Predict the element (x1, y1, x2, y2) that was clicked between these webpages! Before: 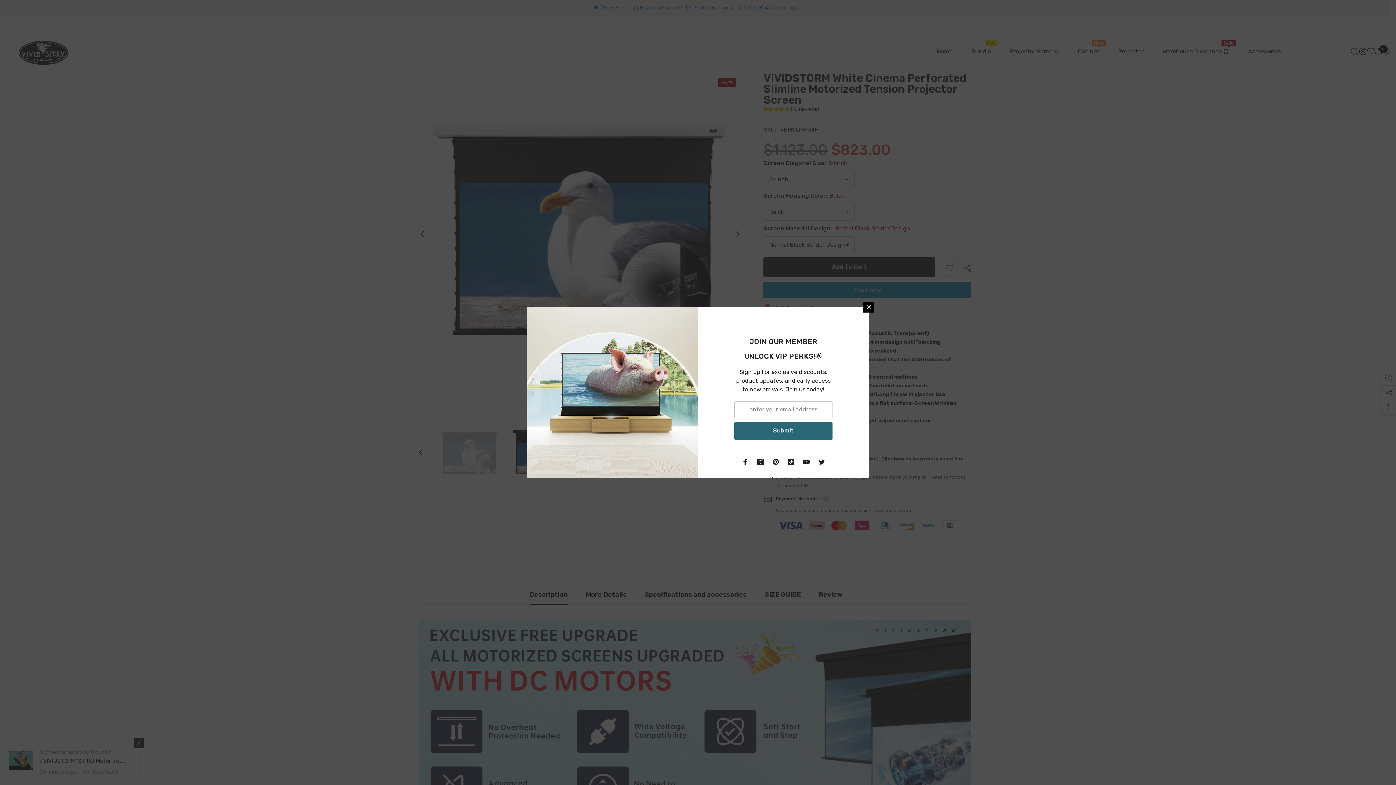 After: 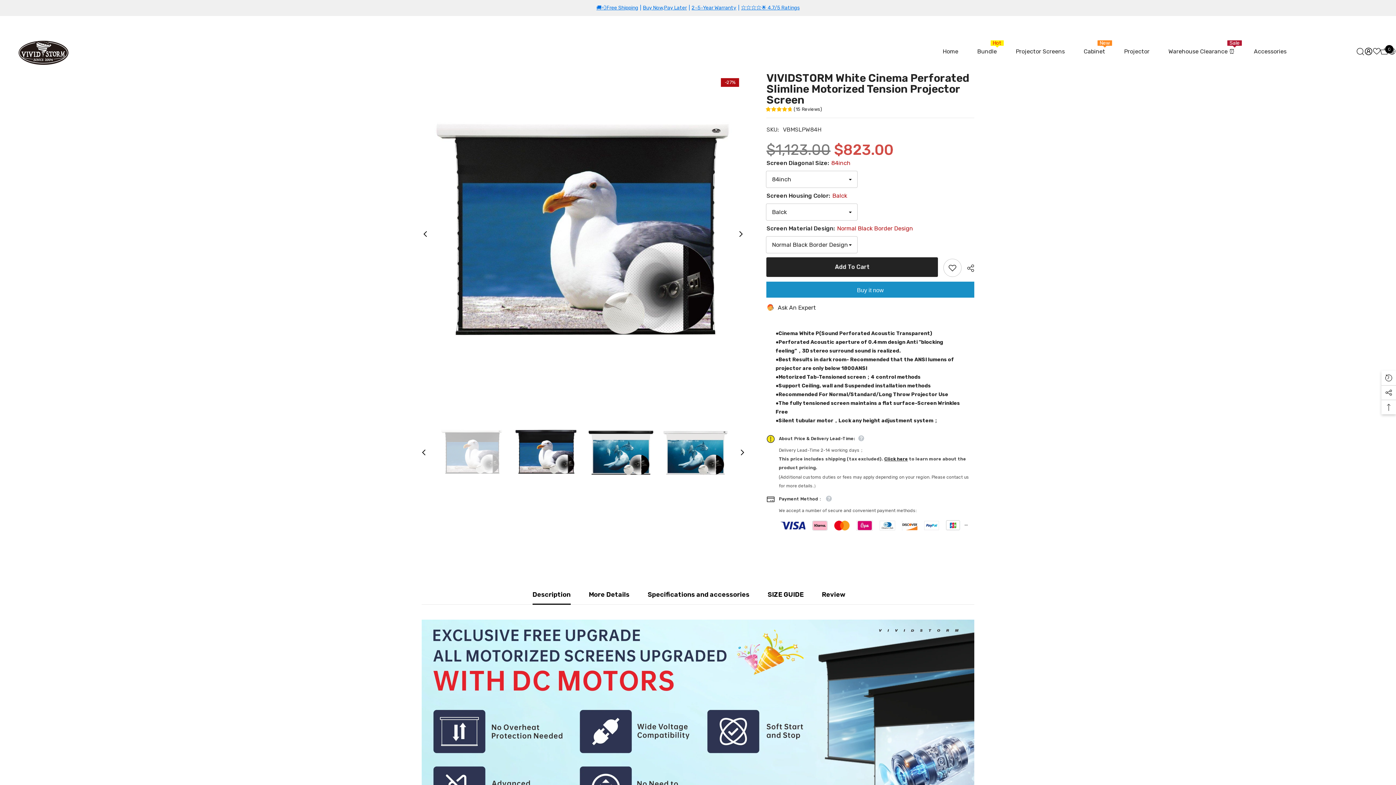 Action: label: Close bbox: (778, 301, 789, 312)